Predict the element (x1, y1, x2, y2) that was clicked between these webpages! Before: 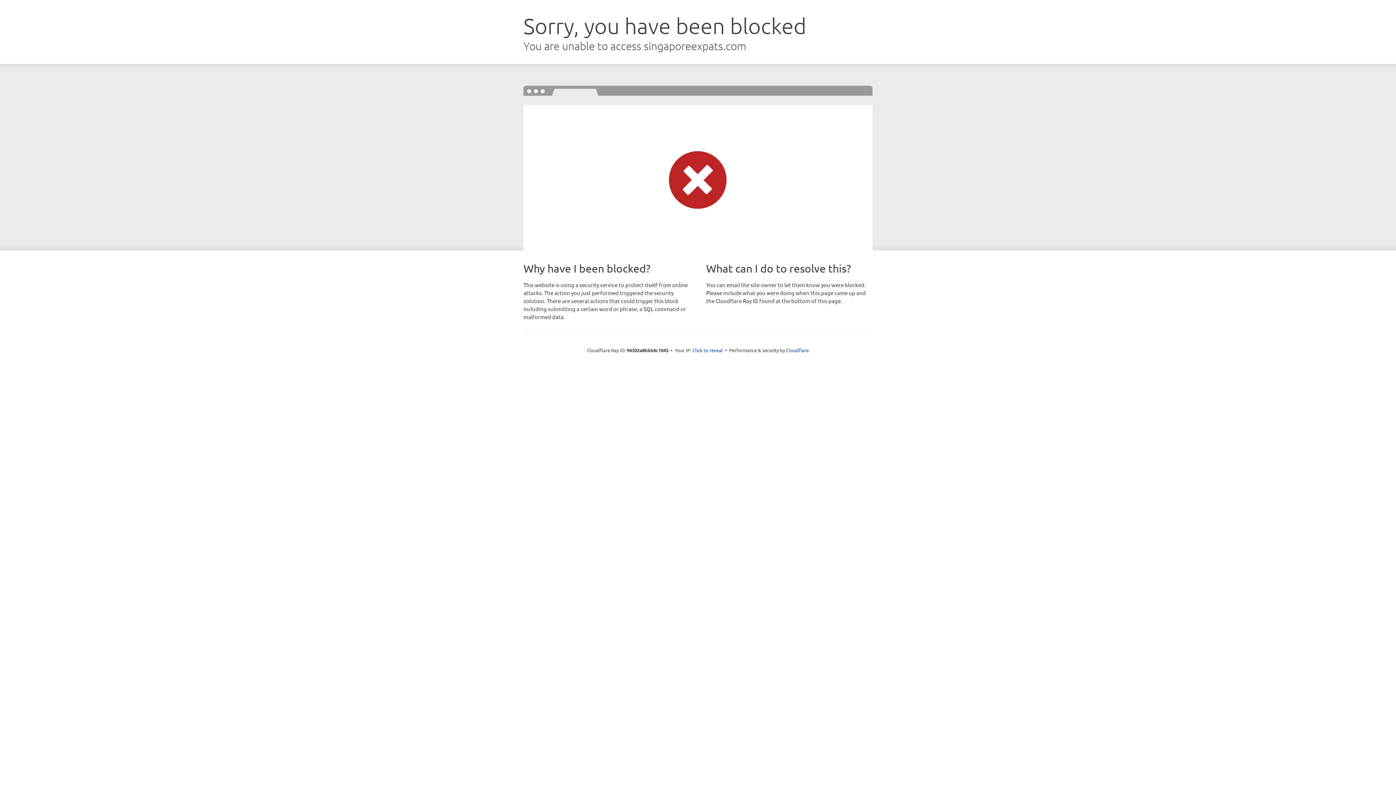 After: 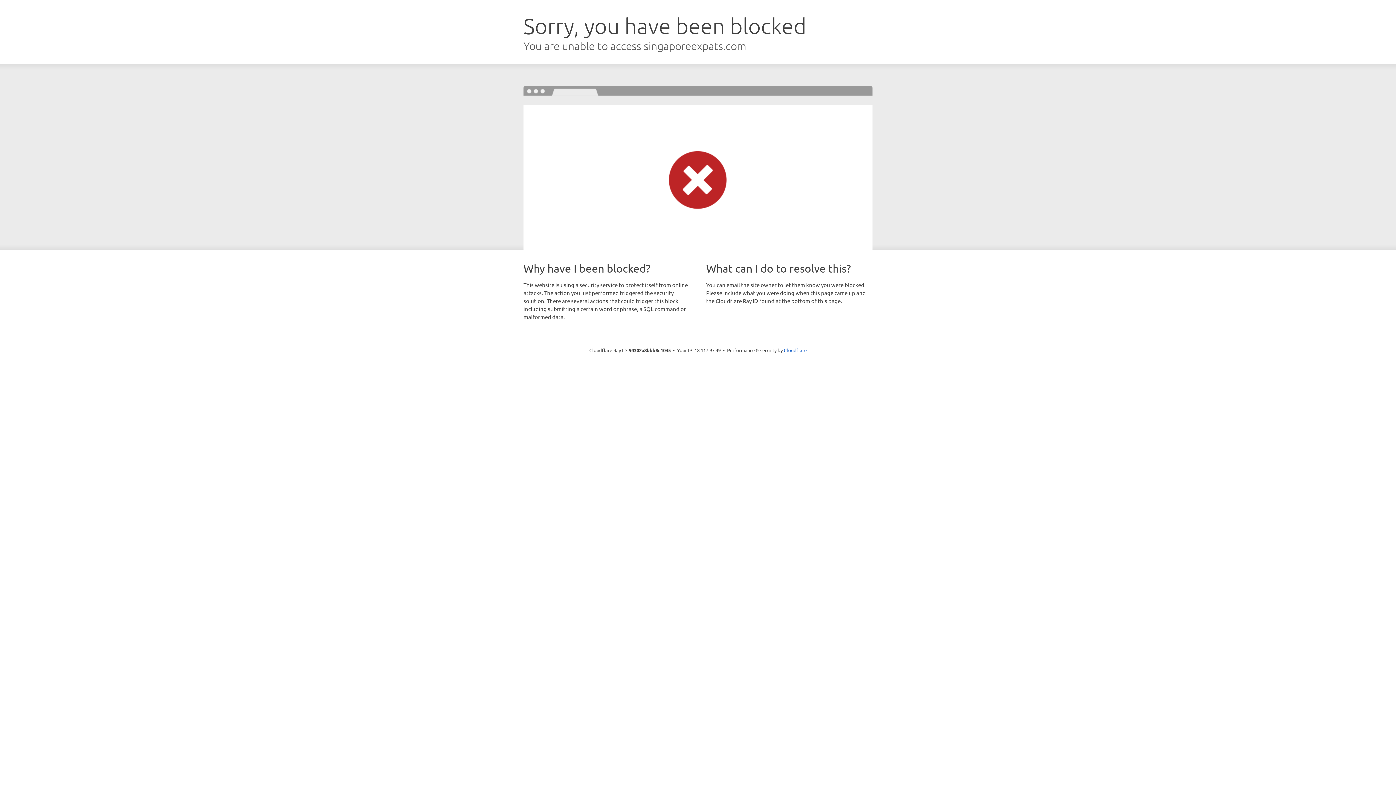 Action: label: Click to reveal bbox: (692, 346, 723, 353)